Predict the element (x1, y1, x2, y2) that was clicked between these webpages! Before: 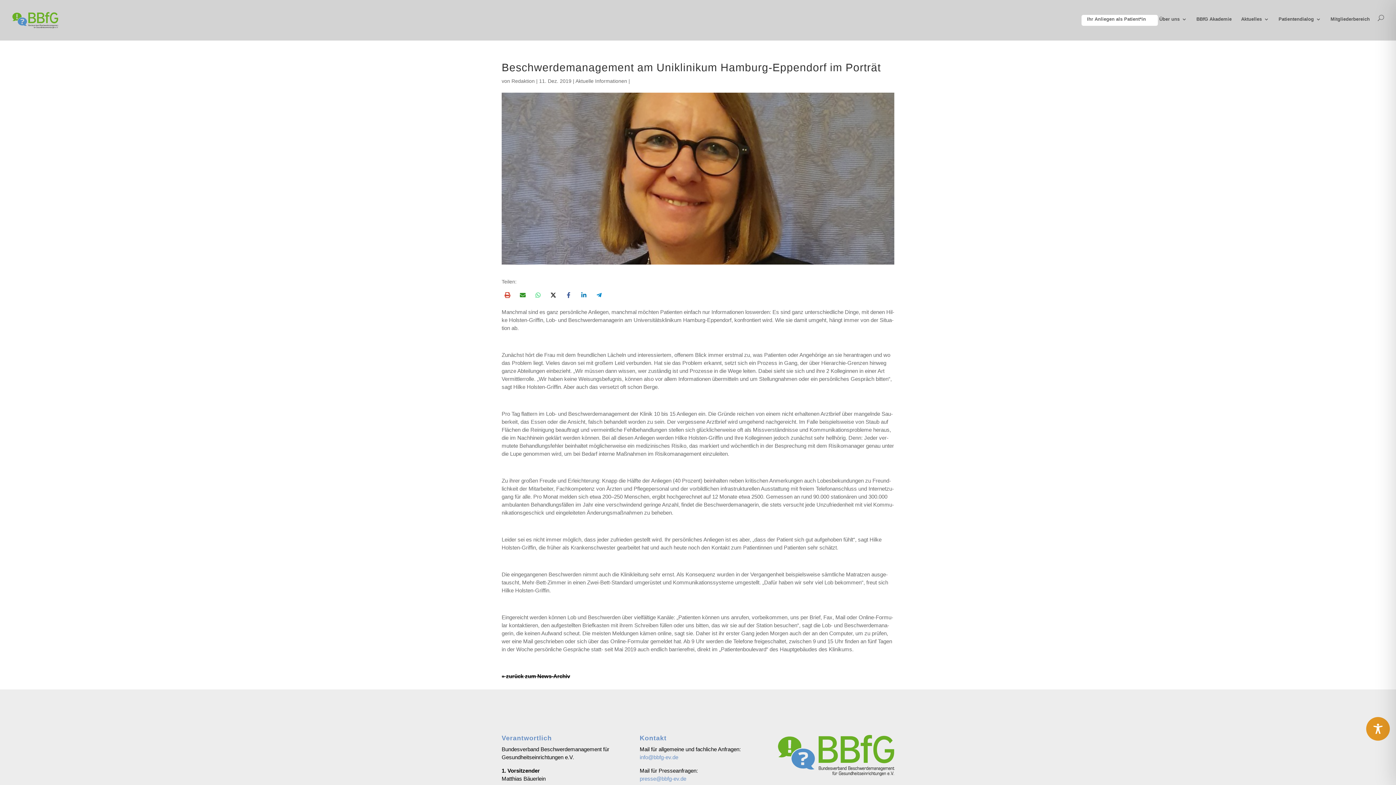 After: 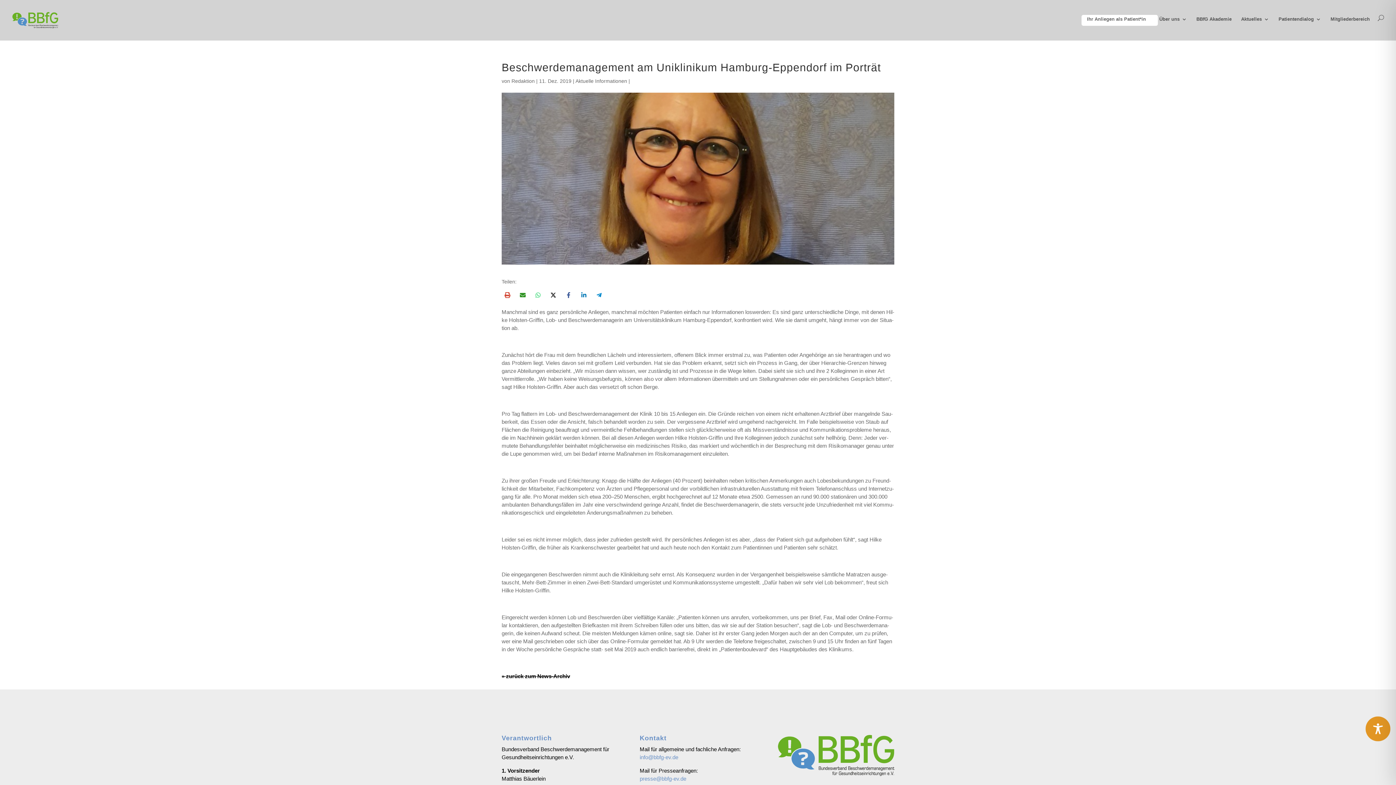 Action: label: Toggle Accessibility Toolbar bbox: (1365, 716, 1390, 741)